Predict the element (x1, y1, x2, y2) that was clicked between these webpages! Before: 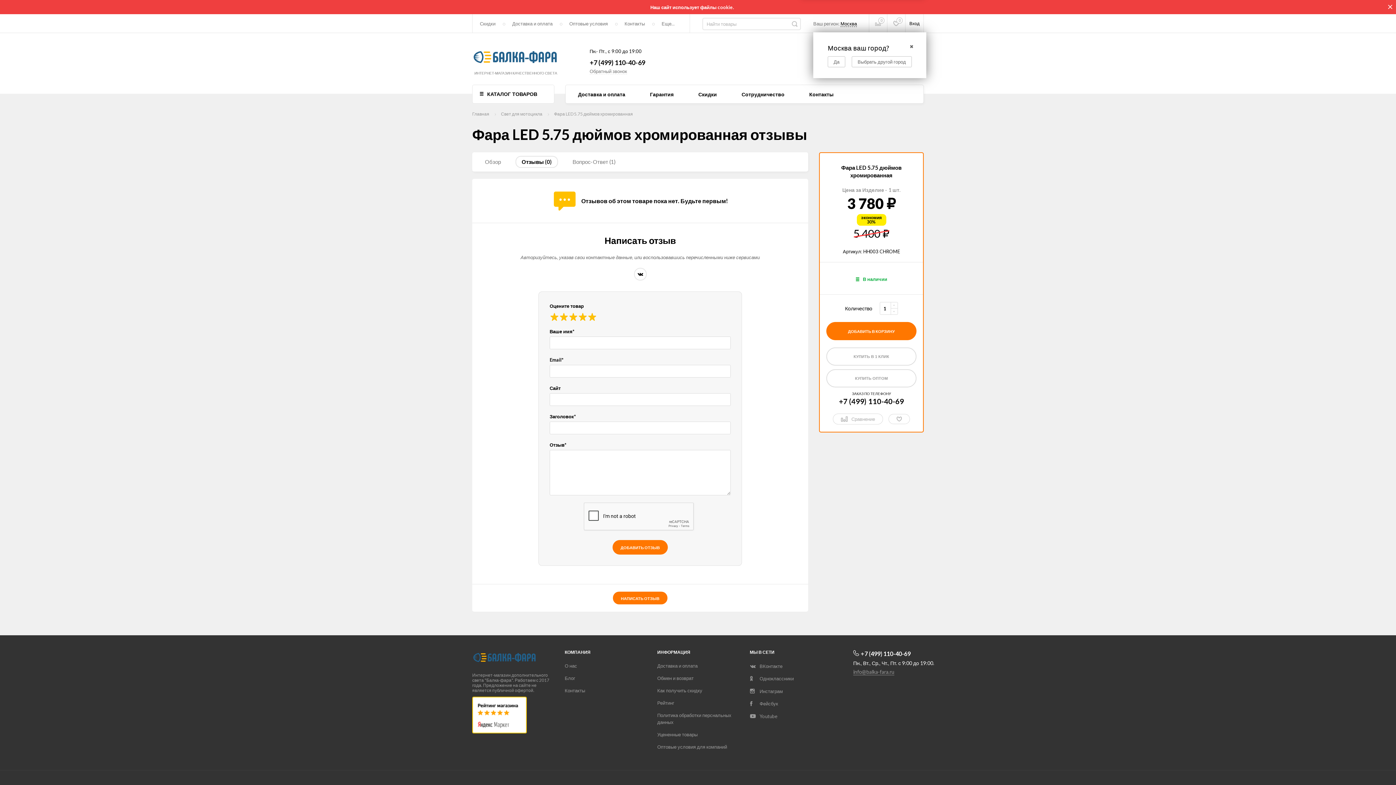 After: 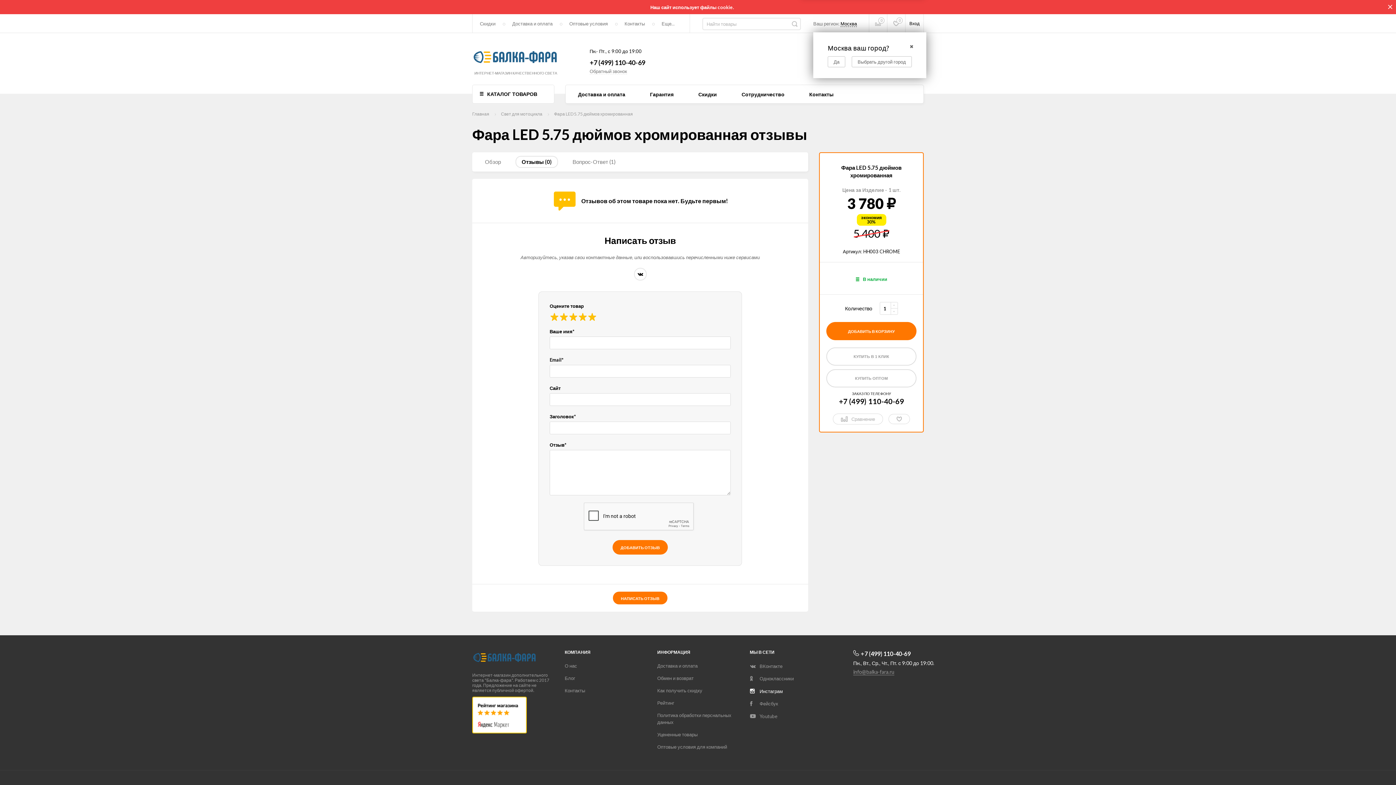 Action: bbox: (750, 688, 783, 694) label: Инстаграм